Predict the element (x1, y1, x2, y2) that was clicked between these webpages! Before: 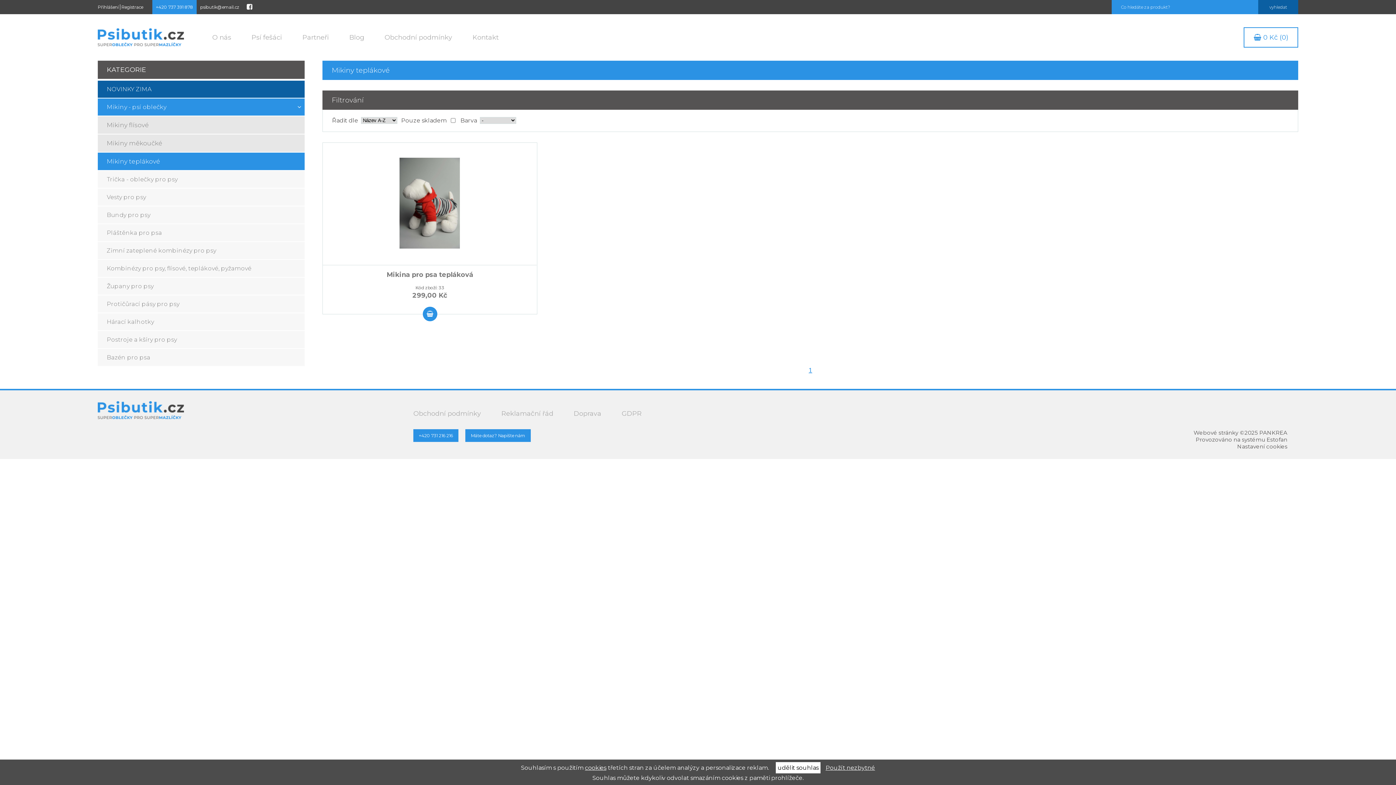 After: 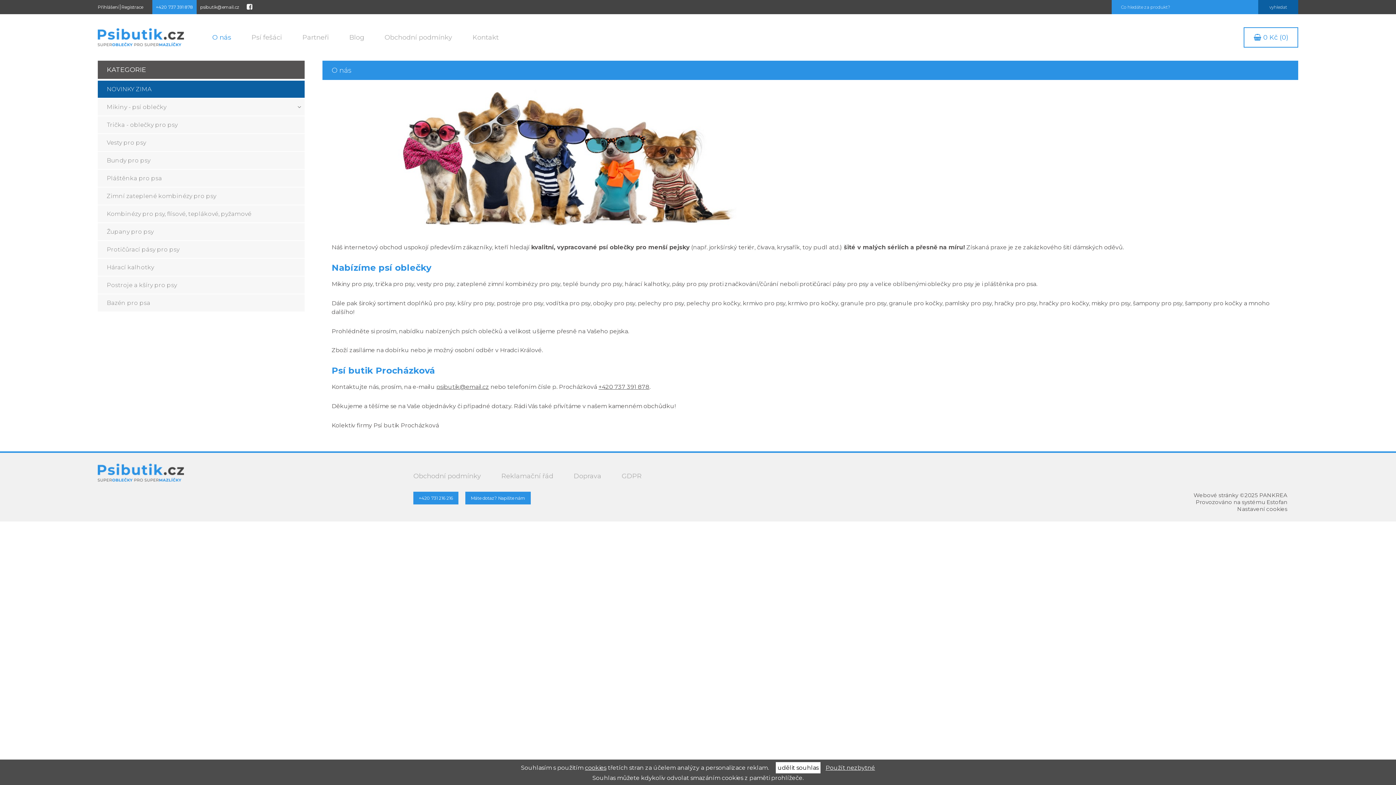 Action: label: O nás bbox: (212, 33, 231, 41)